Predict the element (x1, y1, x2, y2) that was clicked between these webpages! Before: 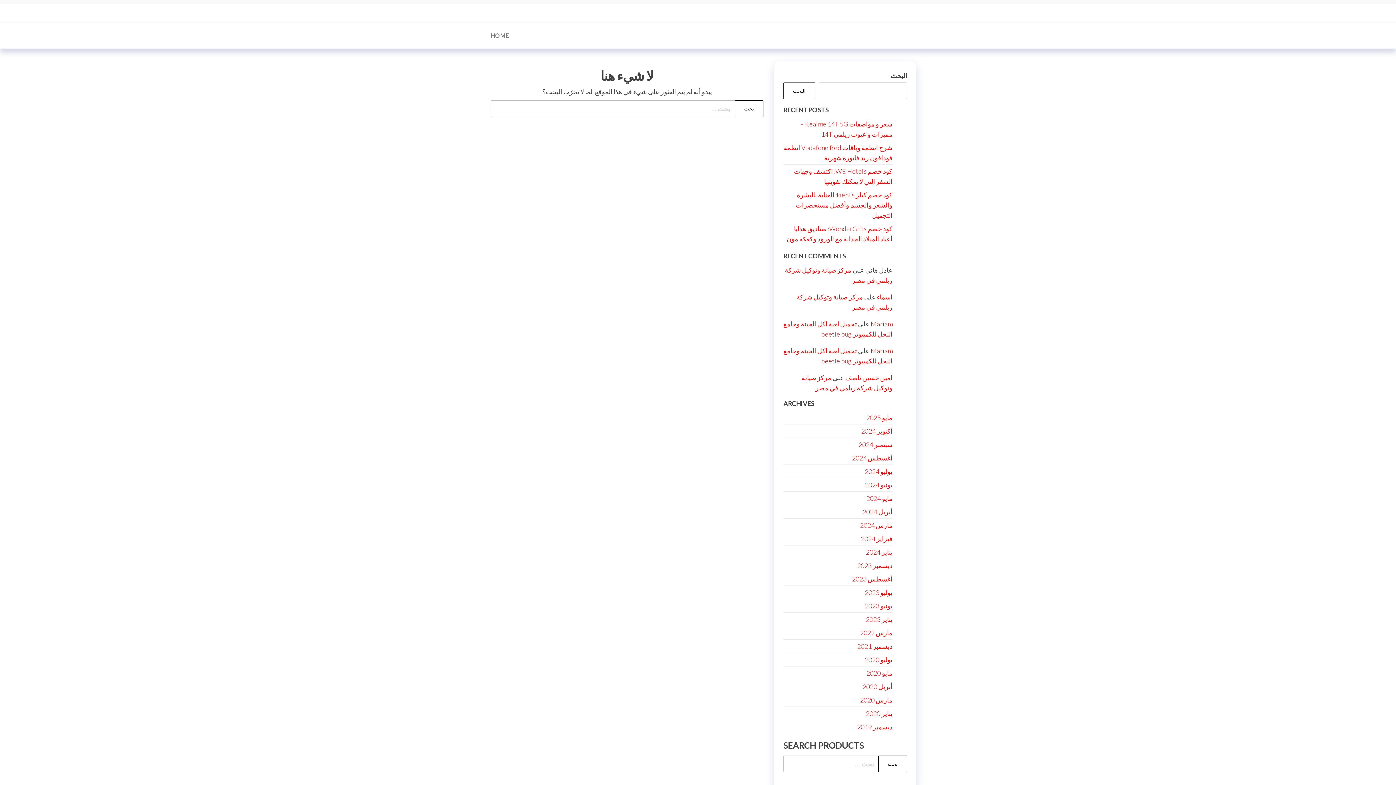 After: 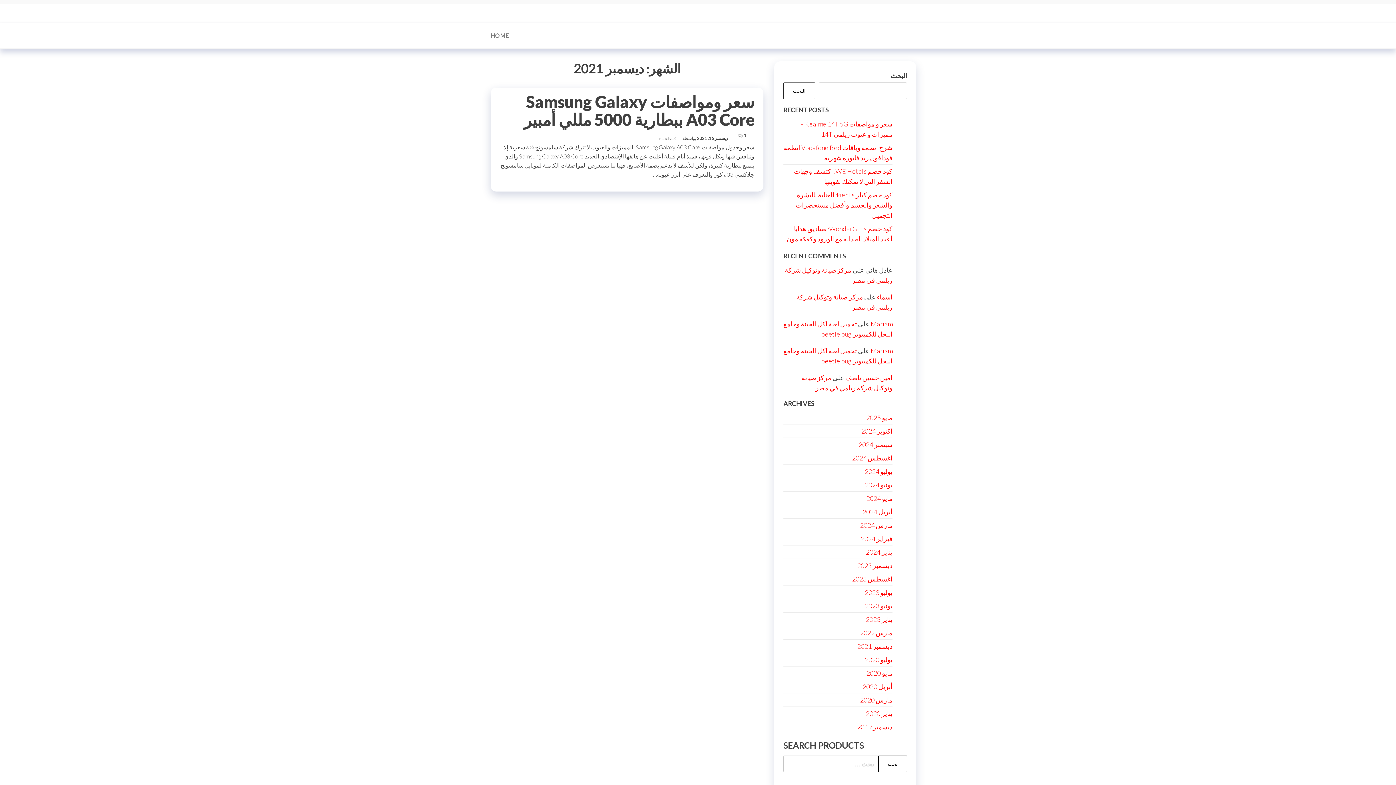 Action: label: ديسمبر 2021 bbox: (857, 642, 892, 650)